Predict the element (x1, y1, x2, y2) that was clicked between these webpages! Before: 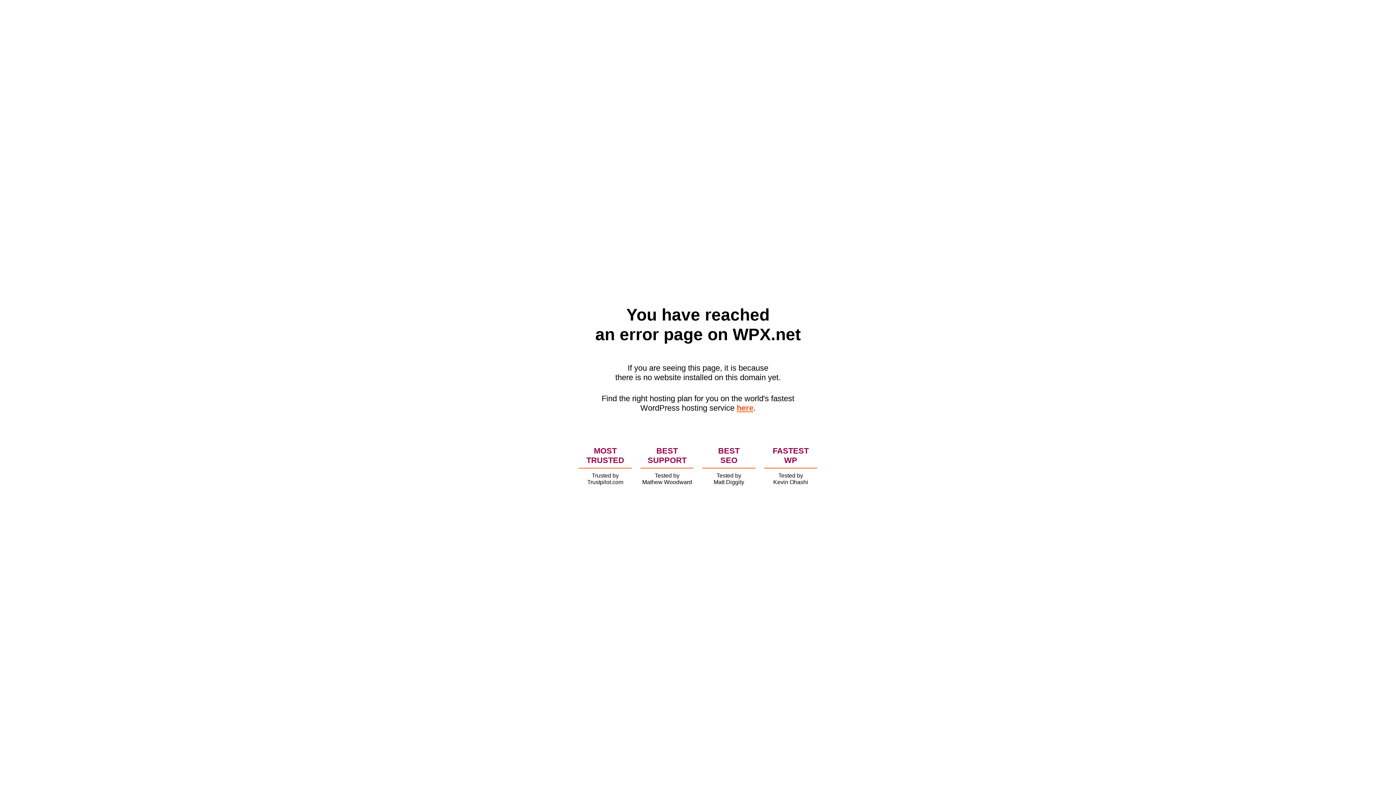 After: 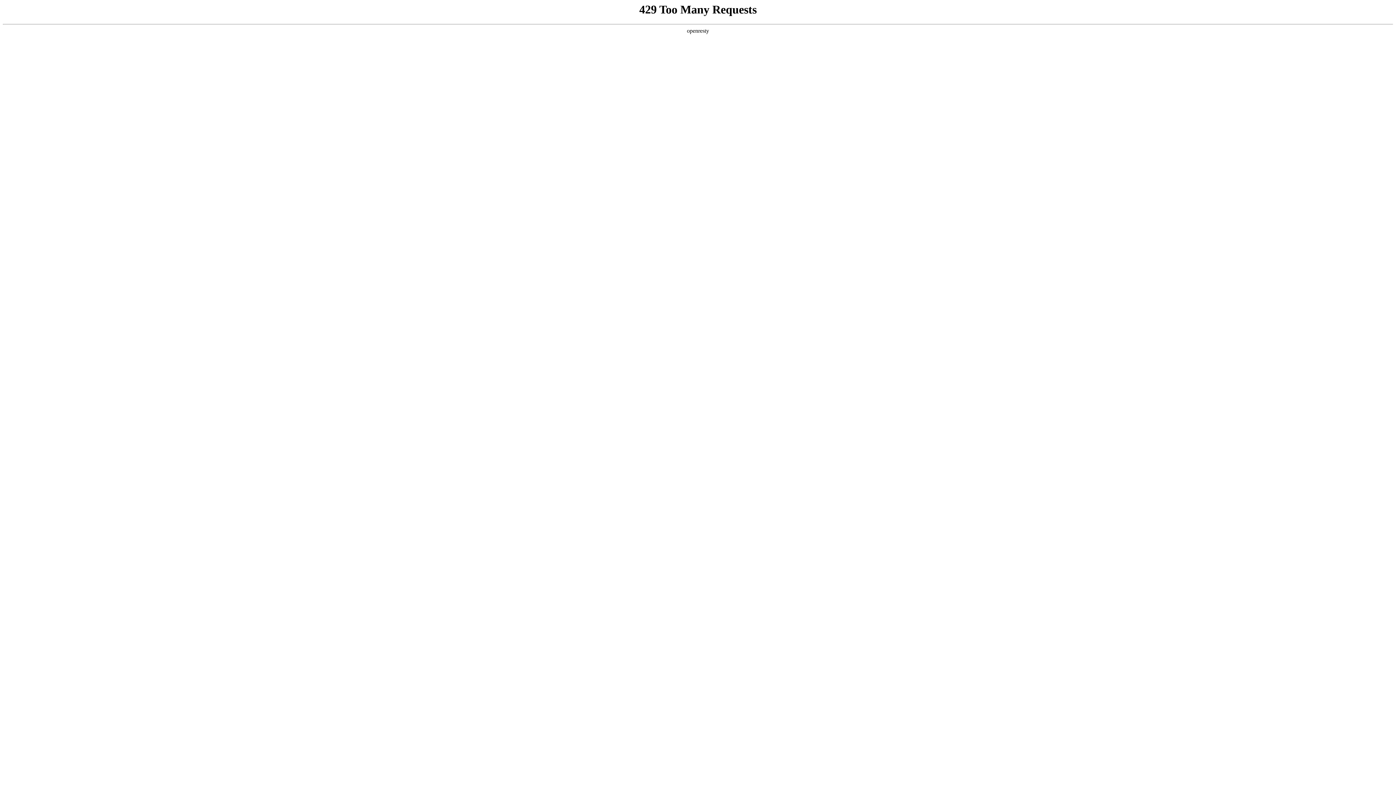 Action: label: here bbox: (736, 403, 753, 412)